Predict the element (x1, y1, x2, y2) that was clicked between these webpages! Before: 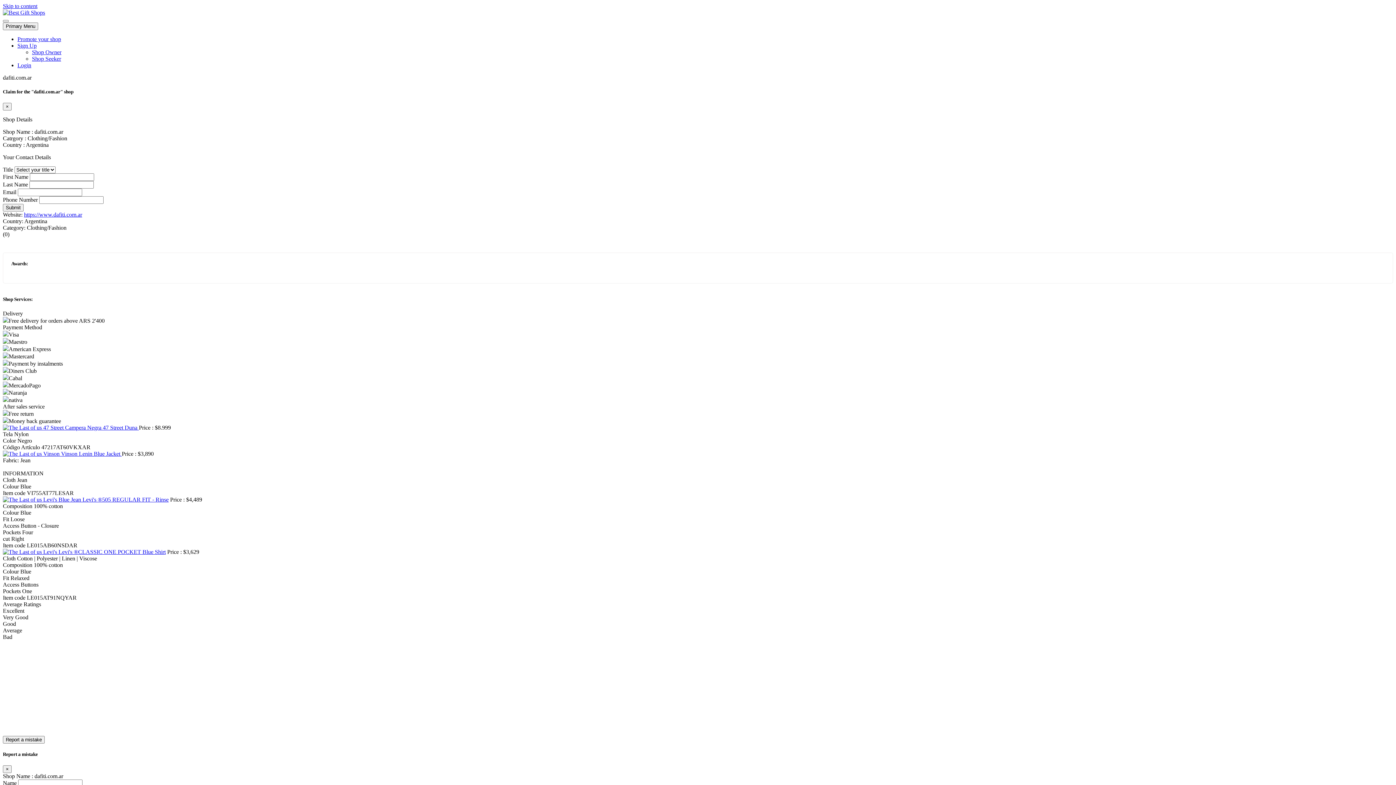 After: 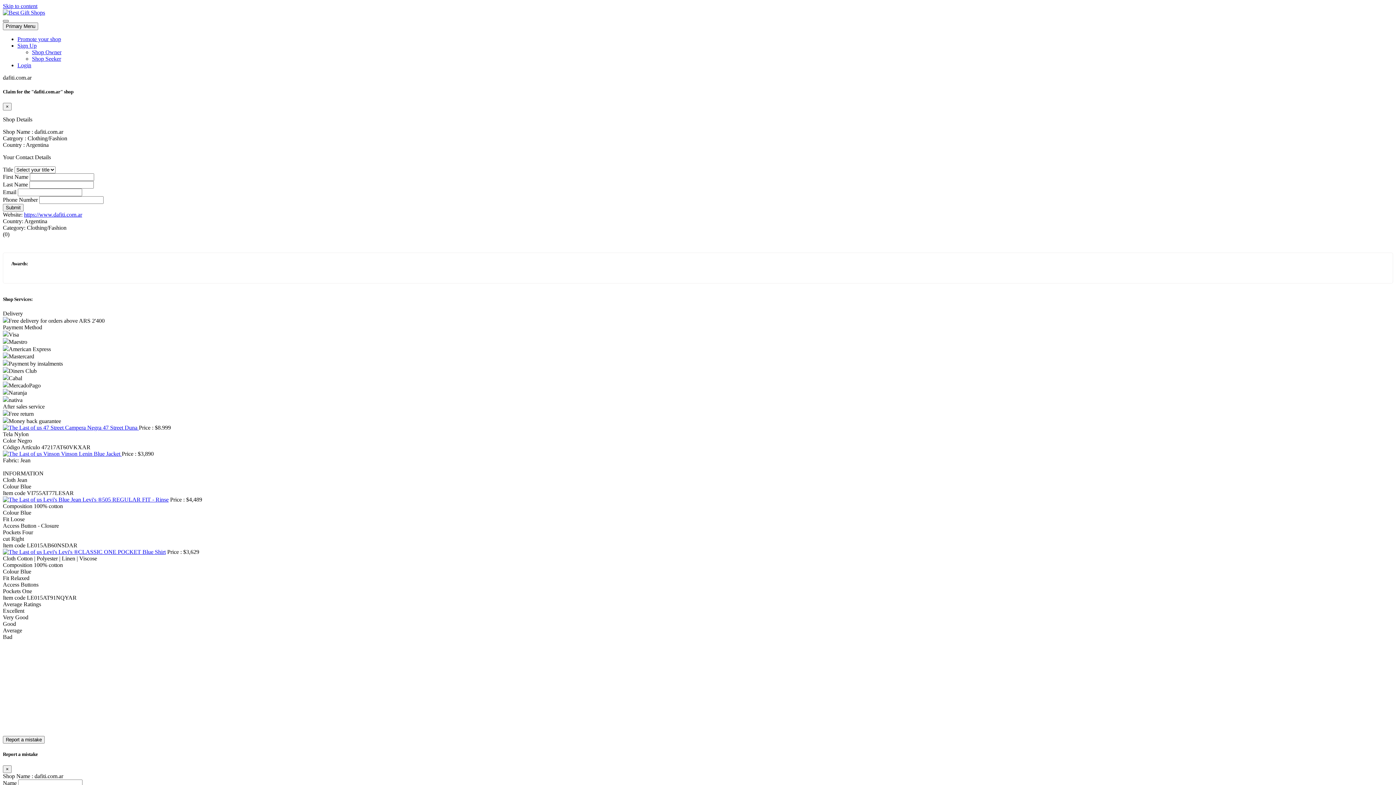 Action: bbox: (2, 20, 8, 22)